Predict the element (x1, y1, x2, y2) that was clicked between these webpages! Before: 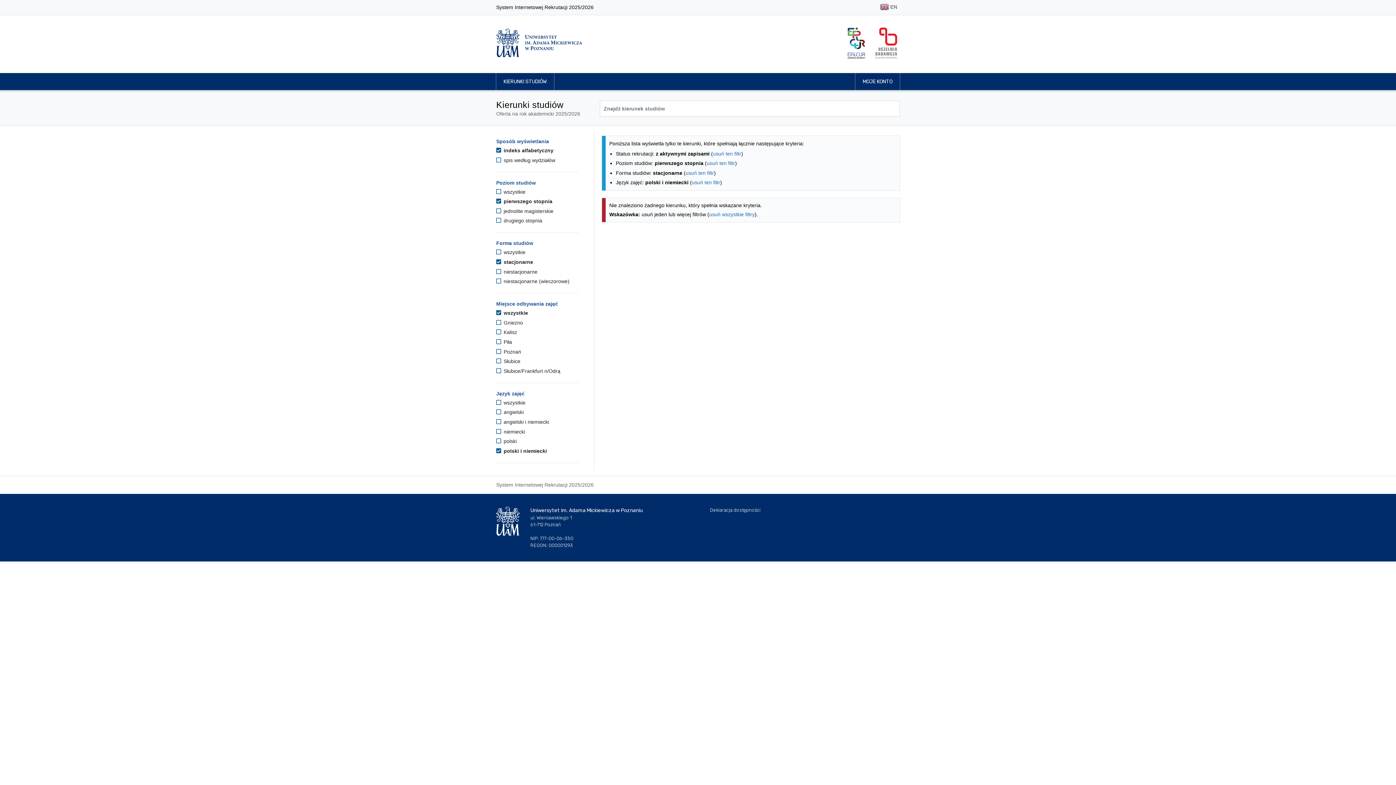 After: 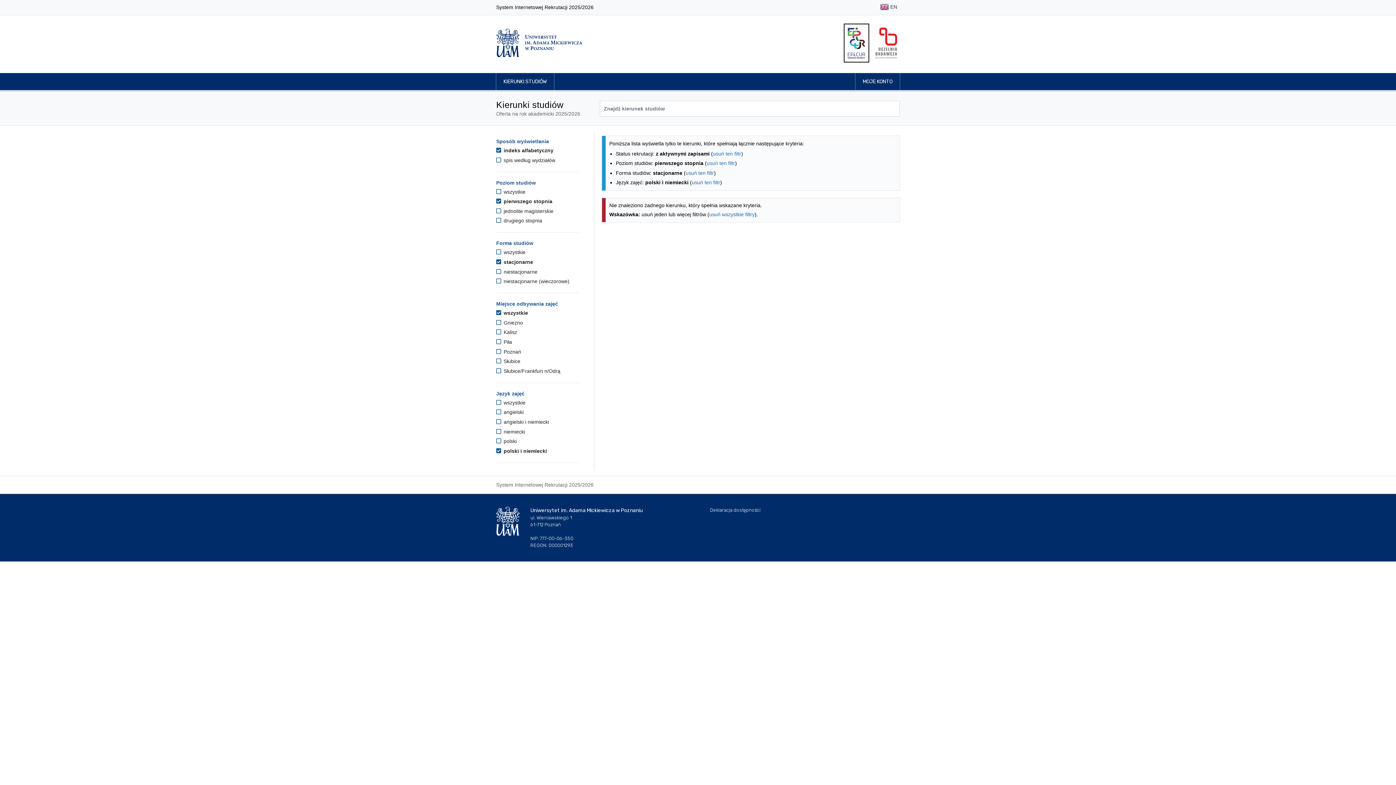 Action: bbox: (845, 24, 867, 60)